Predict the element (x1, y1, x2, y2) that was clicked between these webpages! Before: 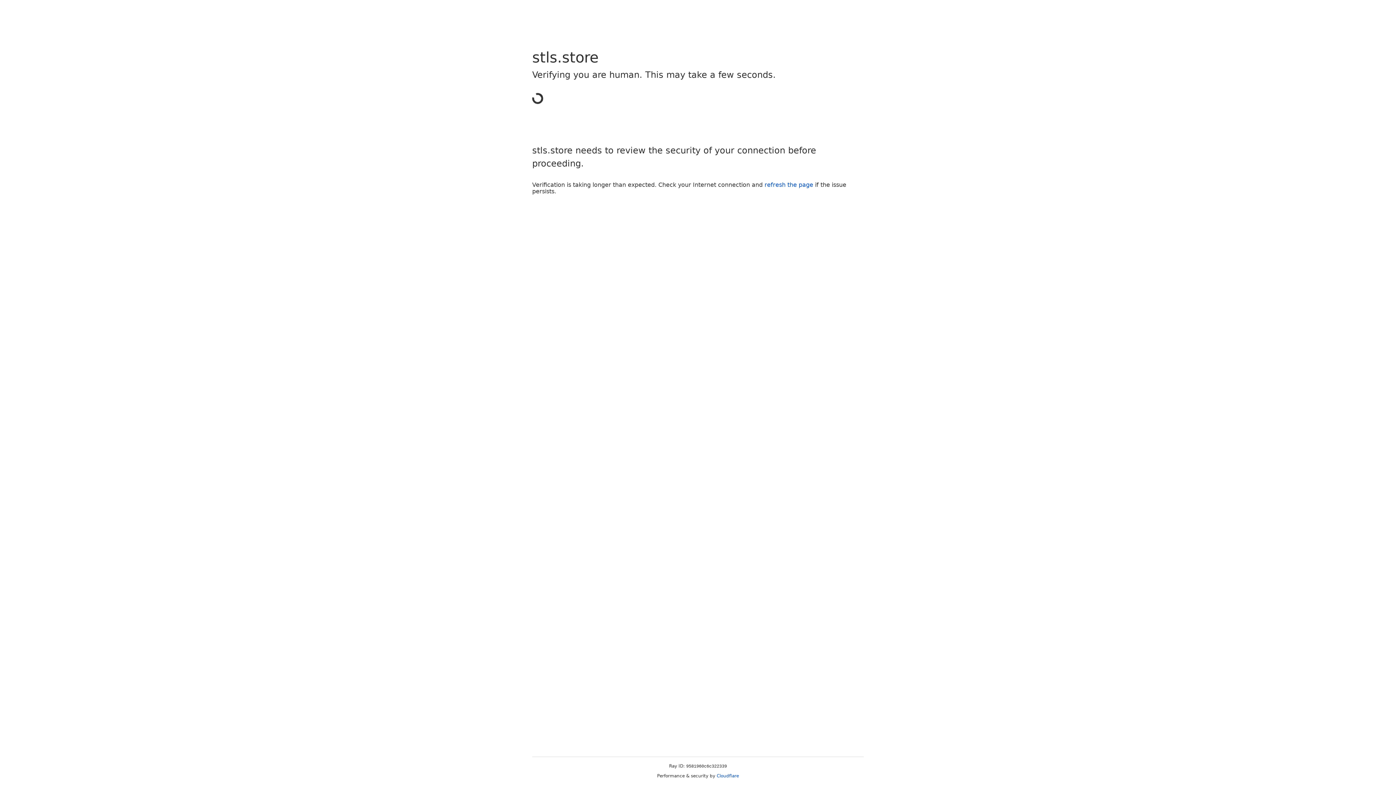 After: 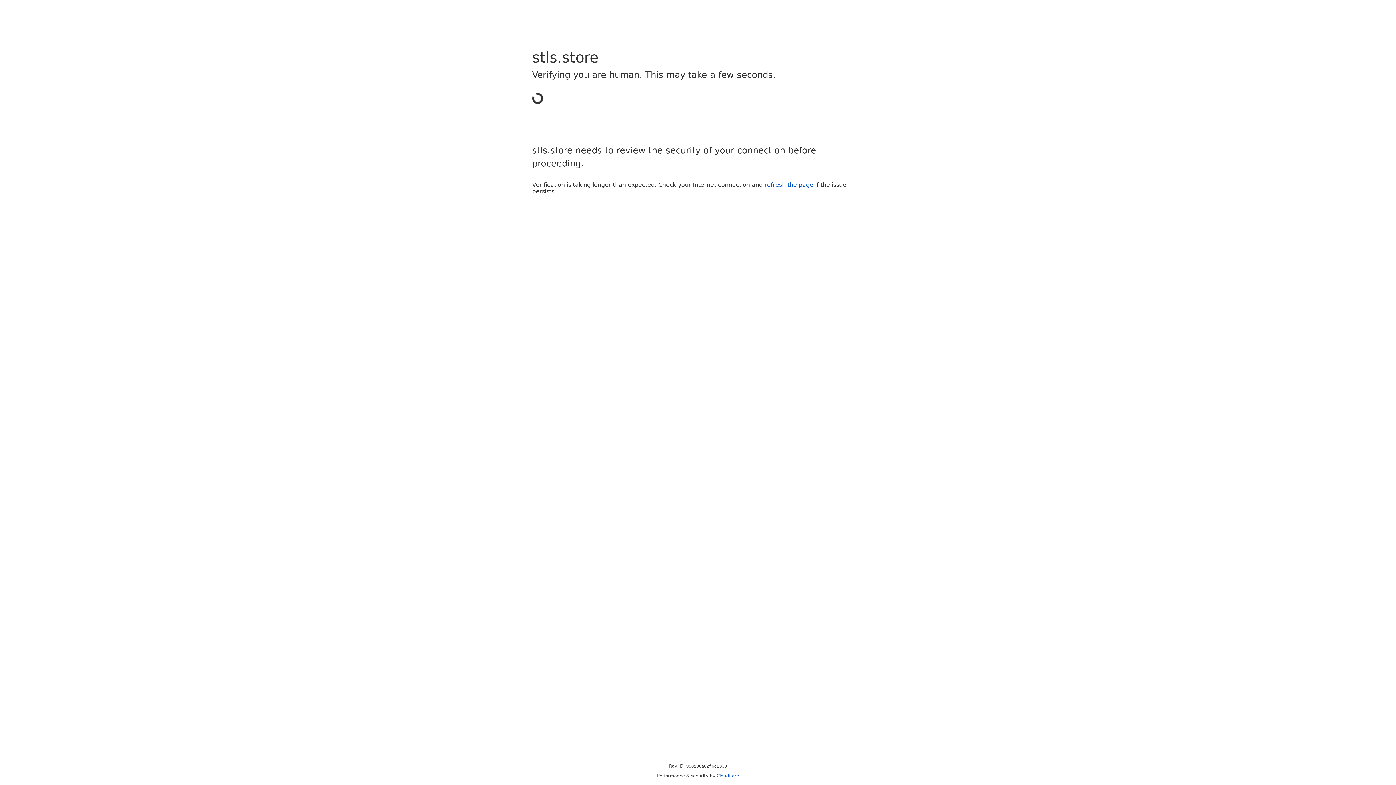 Action: label: Cloudflare bbox: (716, 773, 739, 778)